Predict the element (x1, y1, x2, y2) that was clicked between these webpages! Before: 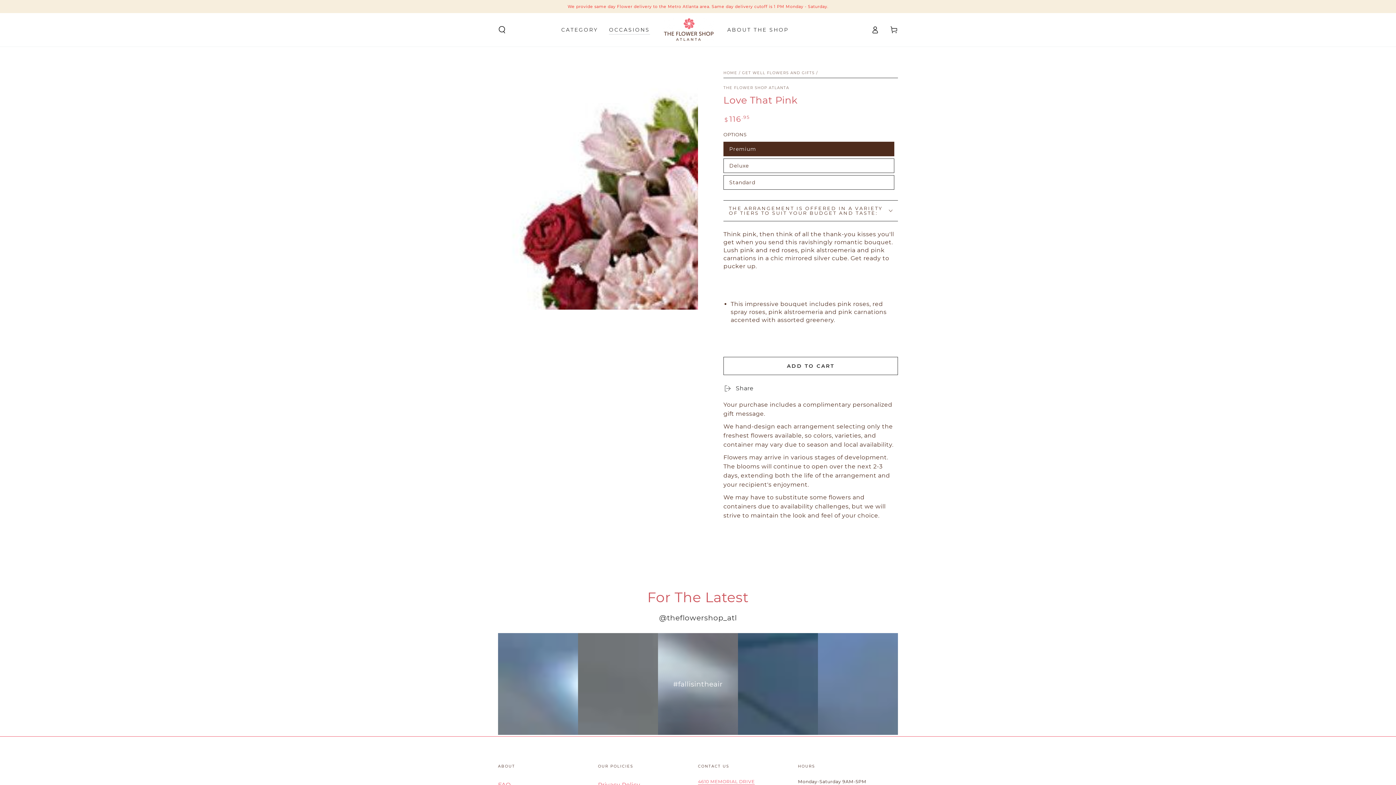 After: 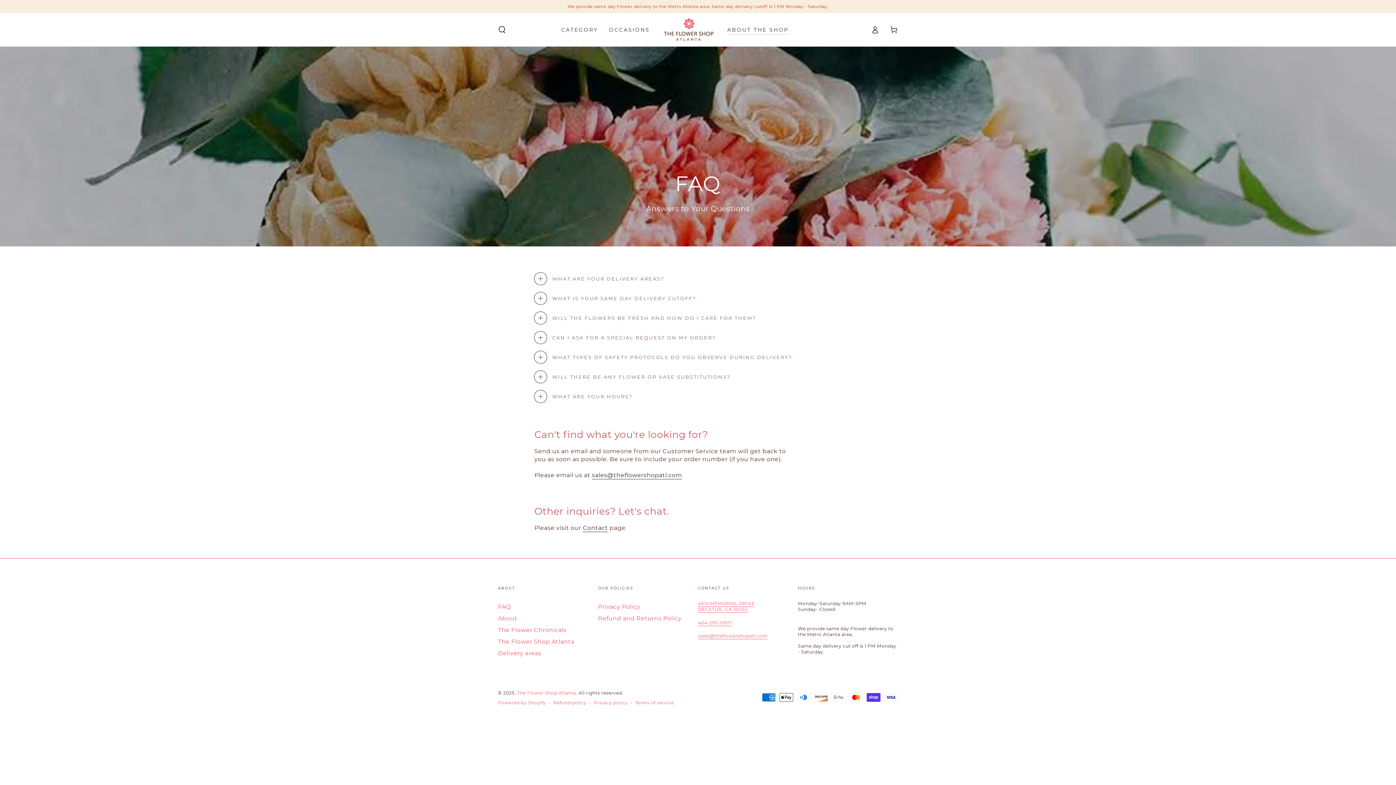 Action: bbox: (498, 781, 510, 788) label: FAQ